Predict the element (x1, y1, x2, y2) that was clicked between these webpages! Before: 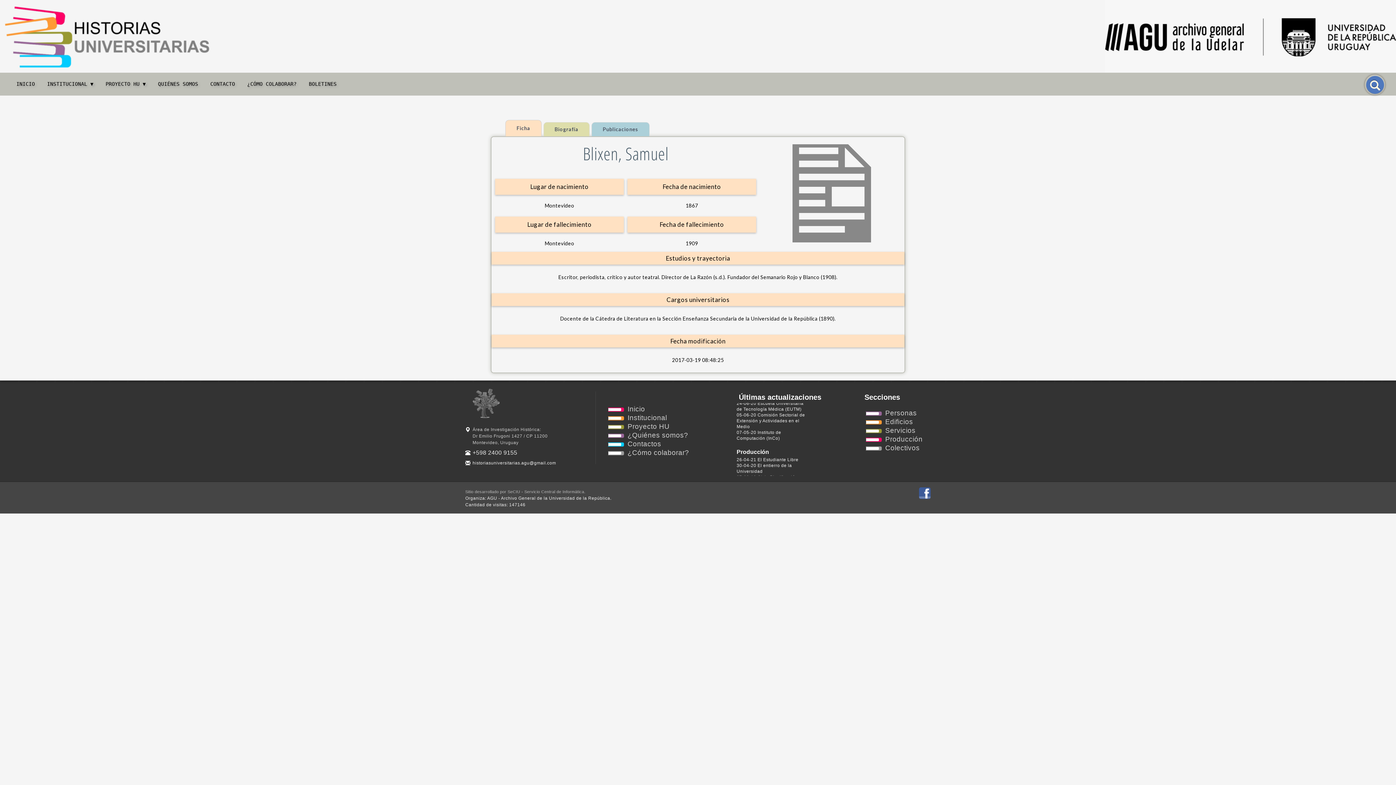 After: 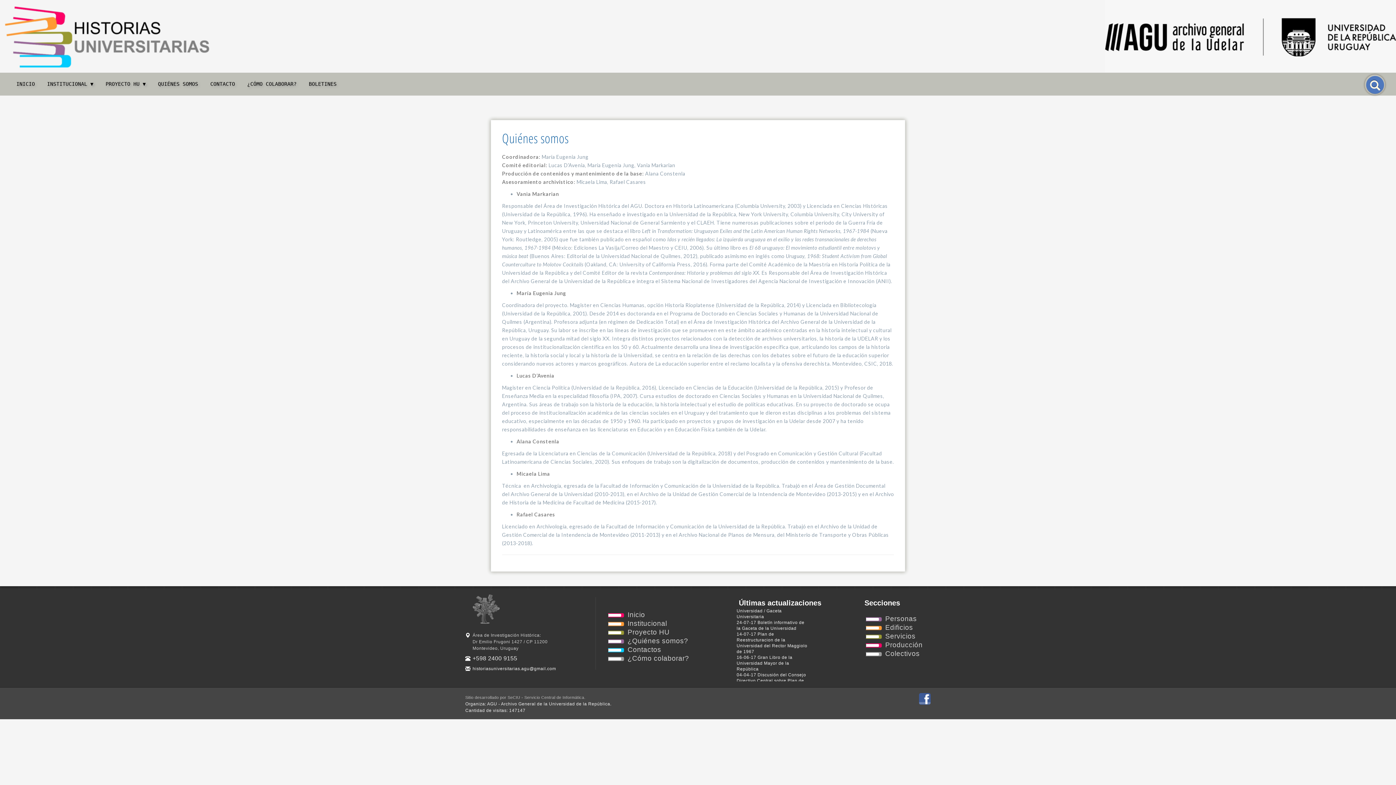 Action: label: ¿Quiénes somos? bbox: (627, 431, 688, 439)